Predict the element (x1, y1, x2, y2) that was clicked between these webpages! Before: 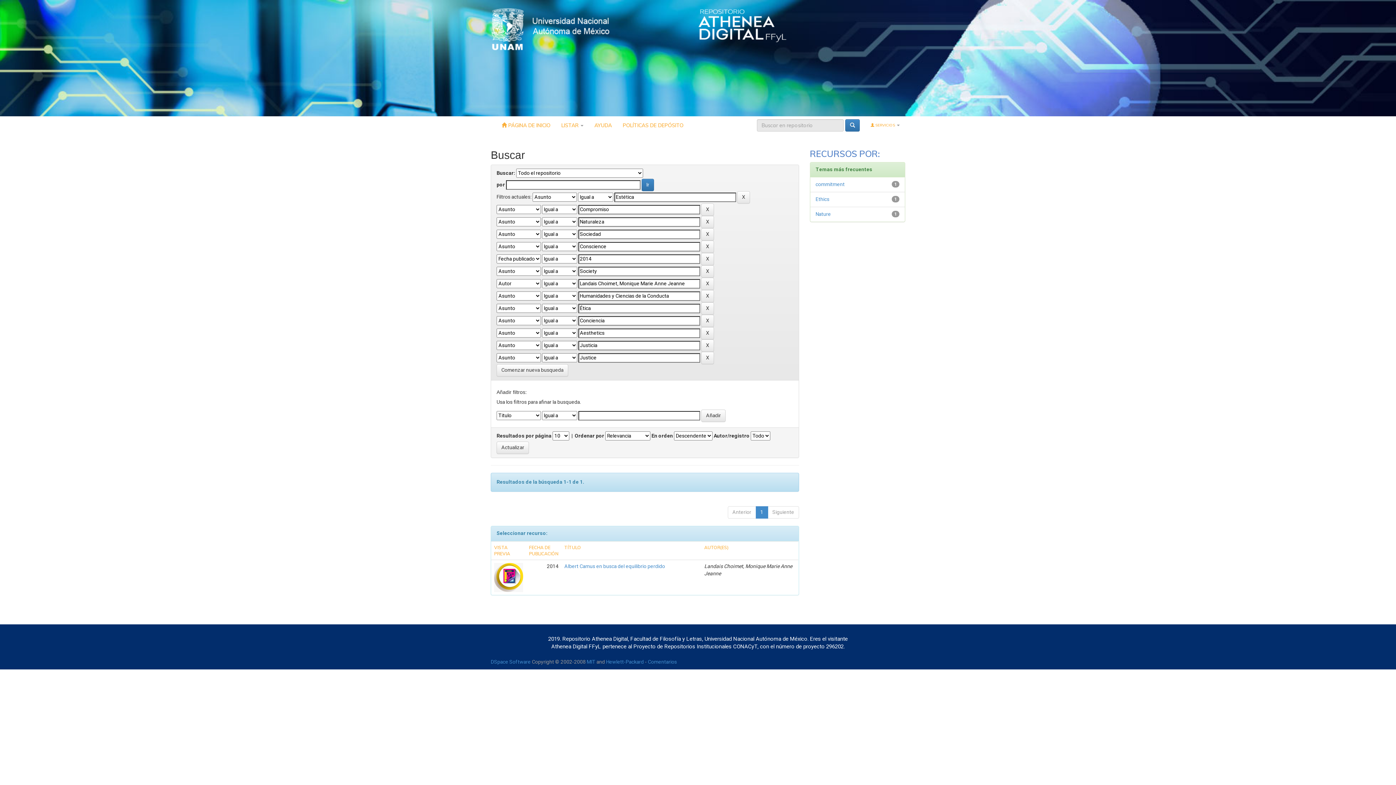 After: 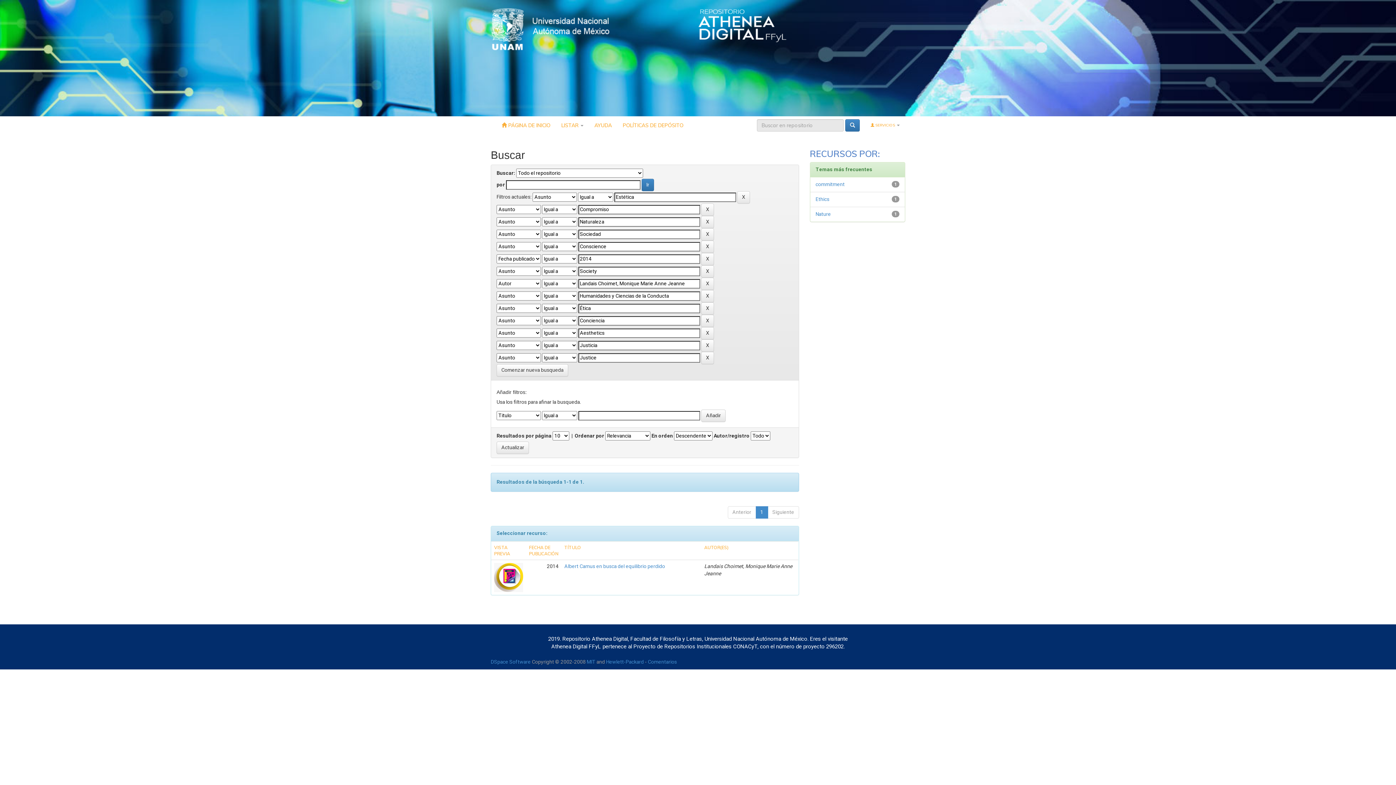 Action: bbox: (698, 22, 787, 28)